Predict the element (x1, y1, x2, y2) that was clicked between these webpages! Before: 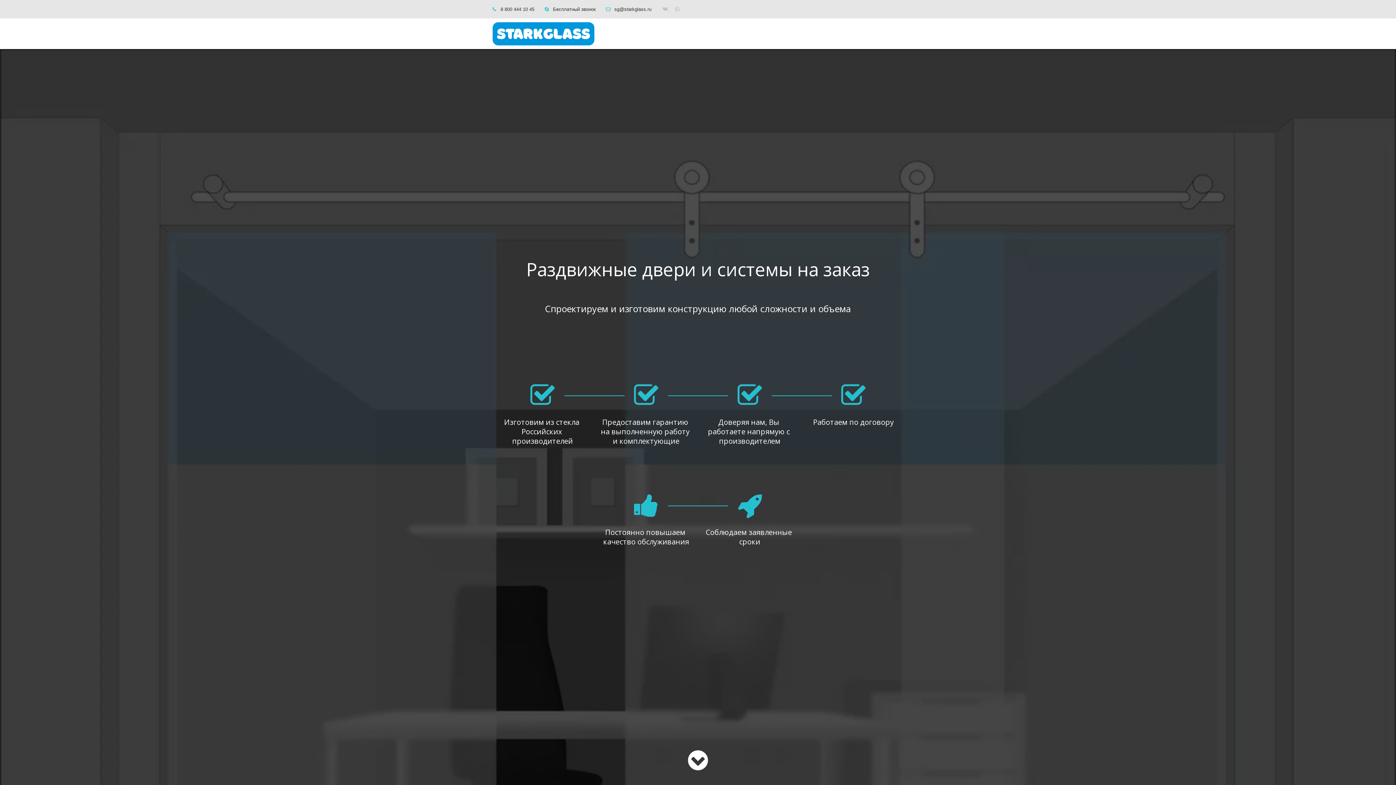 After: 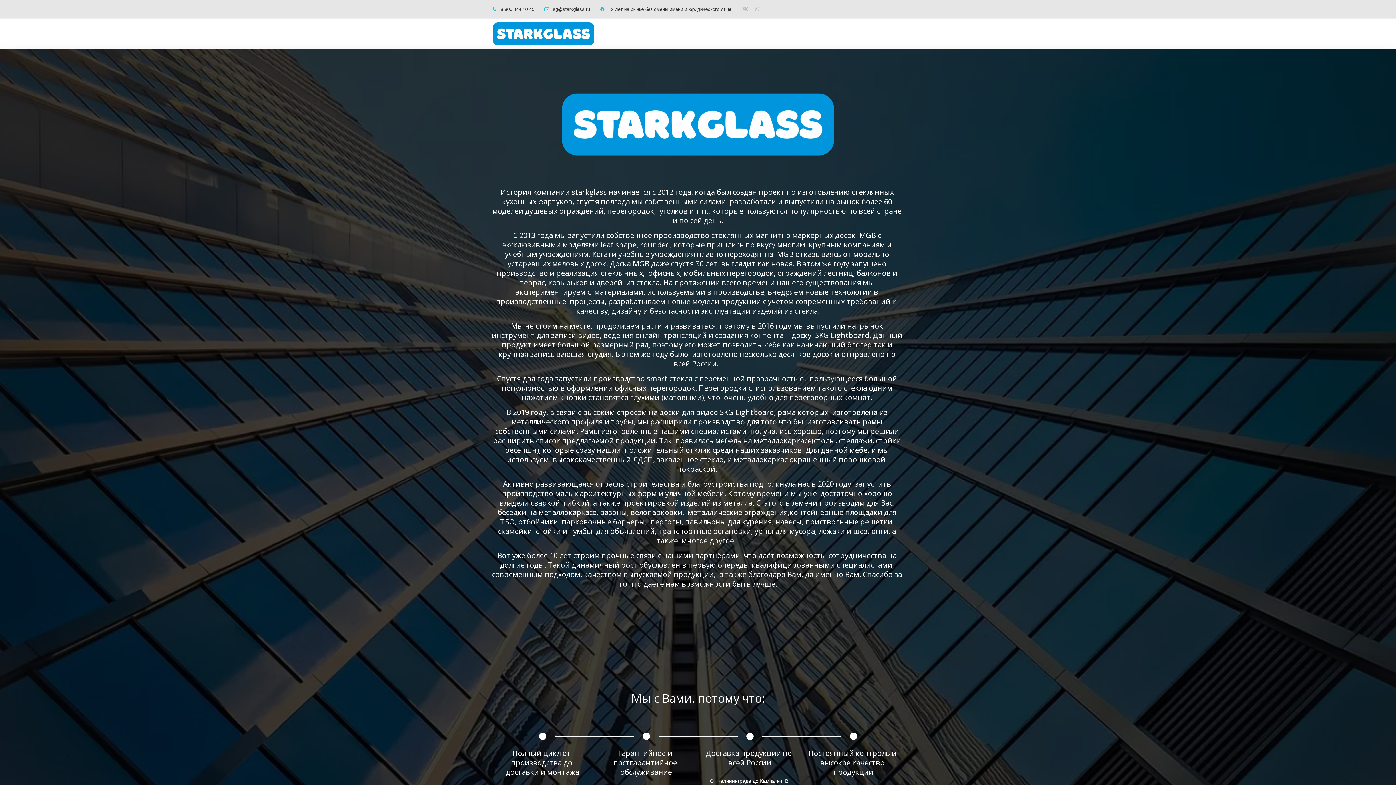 Action: bbox: (372, 29, 393, 38) label: ГЛАВНАЯ